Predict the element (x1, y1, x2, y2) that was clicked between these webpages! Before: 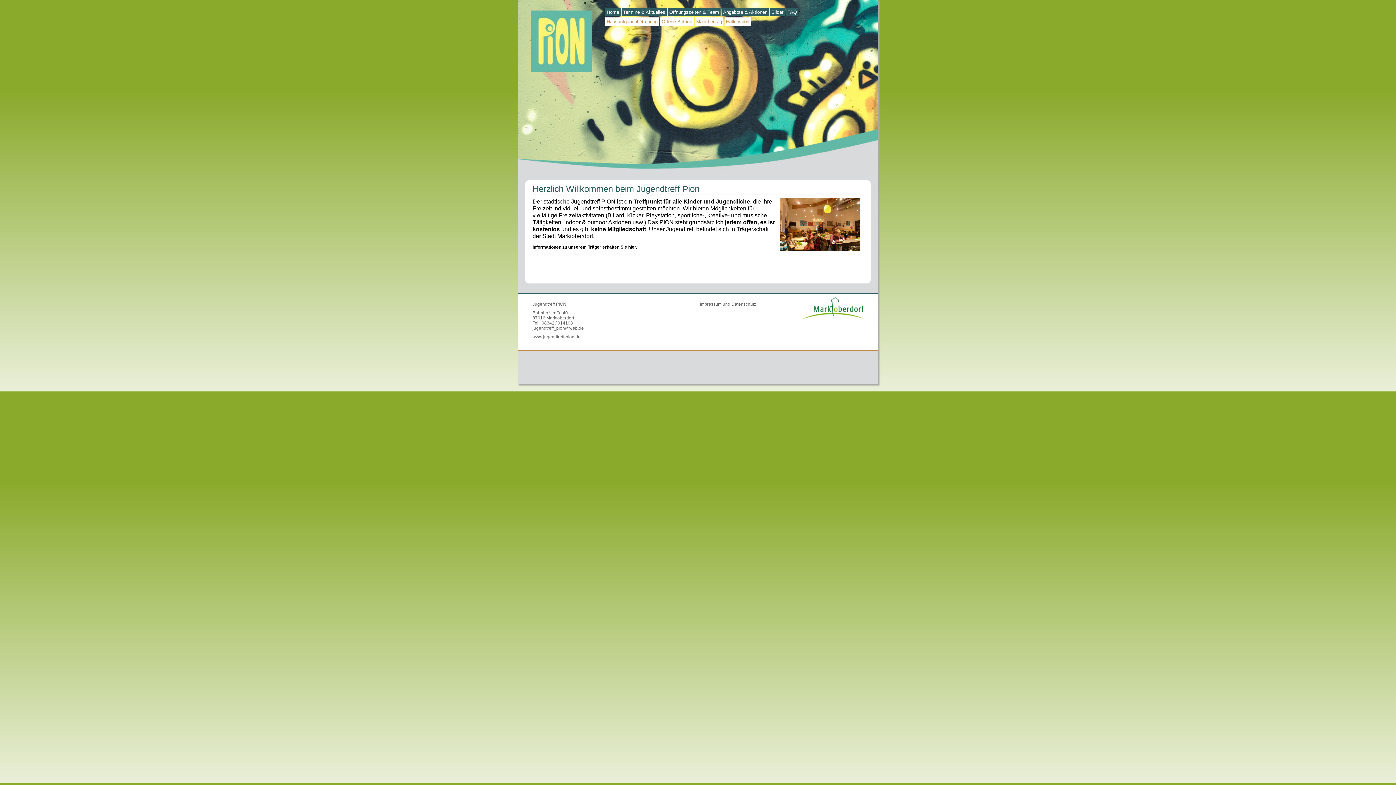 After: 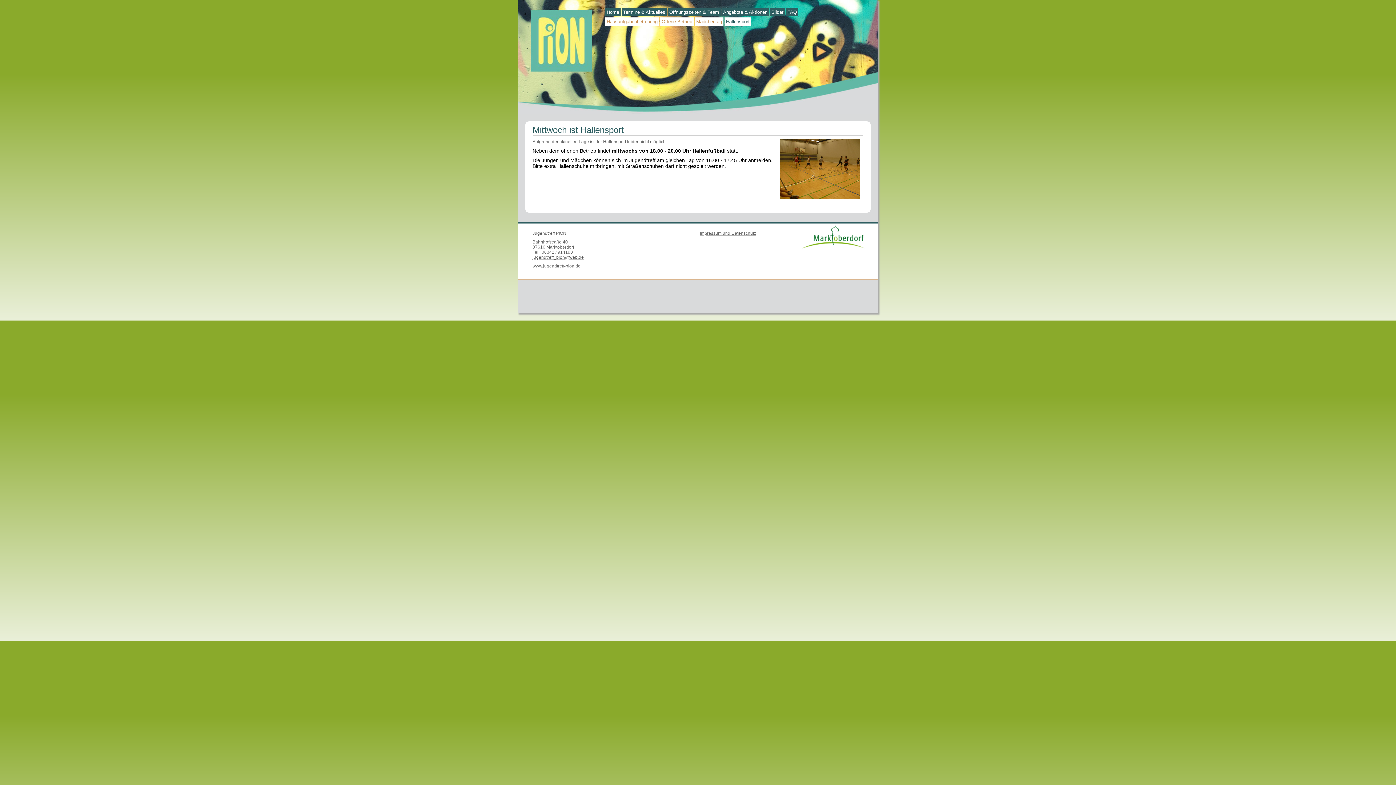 Action: label: Hallensport bbox: (724, 17, 751, 25)